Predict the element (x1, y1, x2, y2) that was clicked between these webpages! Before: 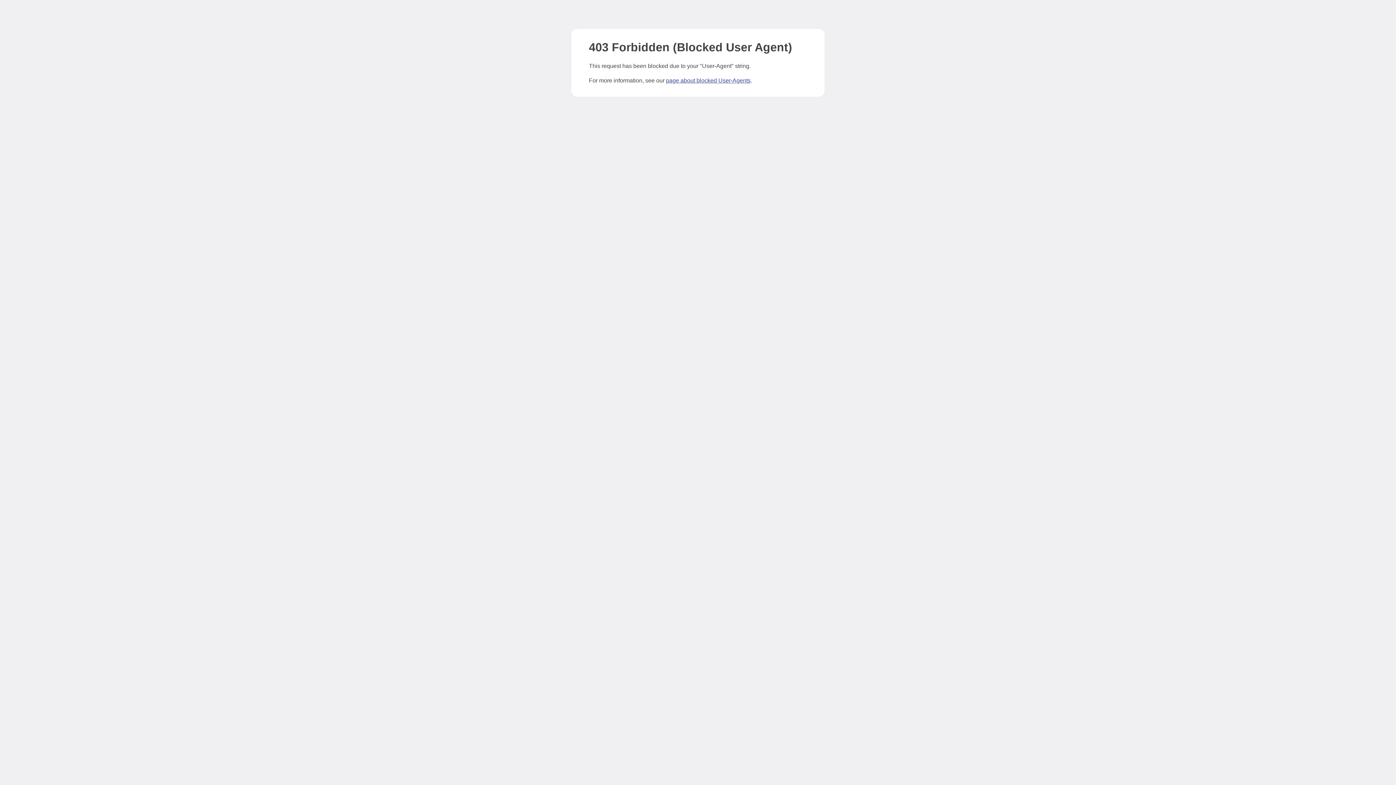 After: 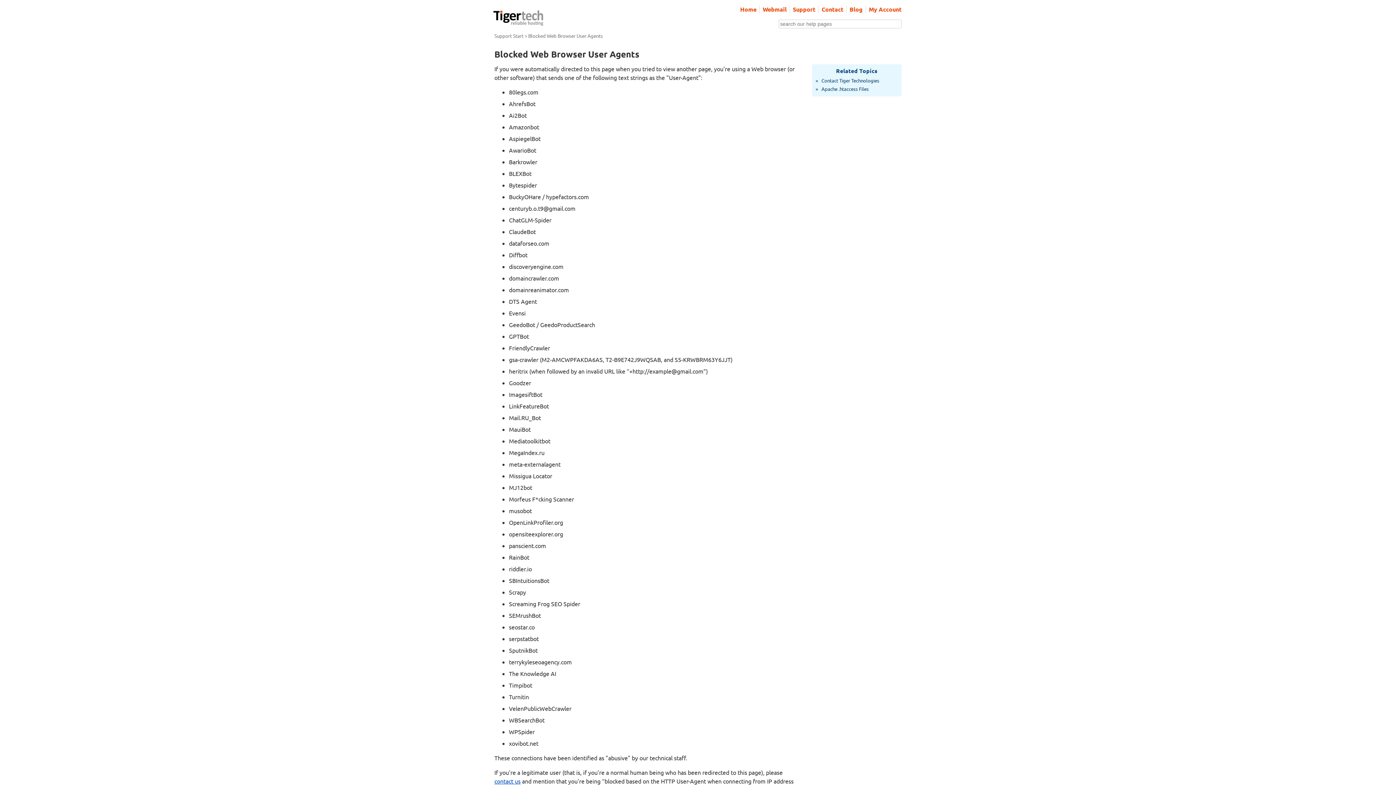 Action: bbox: (666, 77, 750, 83) label: page about blocked User-Agents